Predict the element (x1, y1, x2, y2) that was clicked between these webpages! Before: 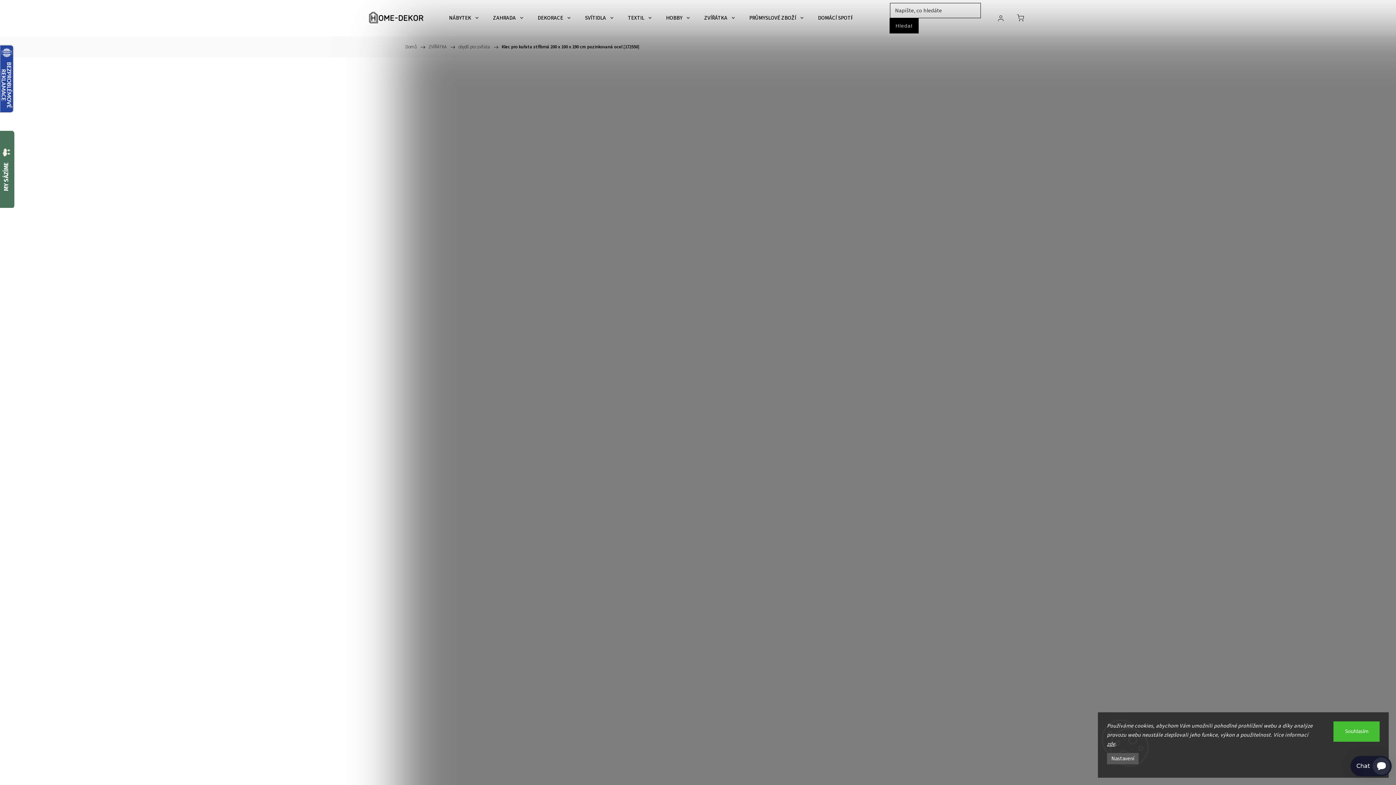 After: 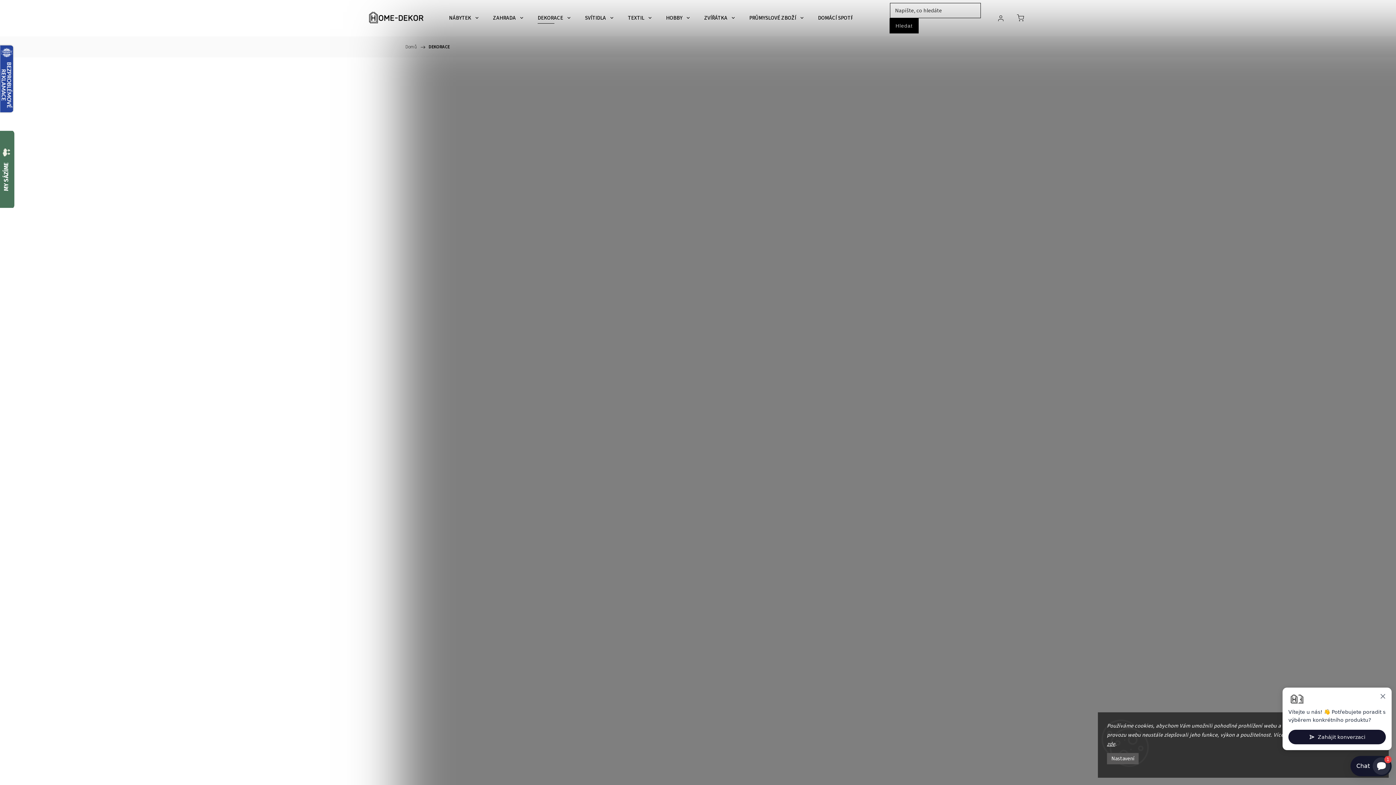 Action: label: DEKORACE bbox: (537, 0, 570, 36)